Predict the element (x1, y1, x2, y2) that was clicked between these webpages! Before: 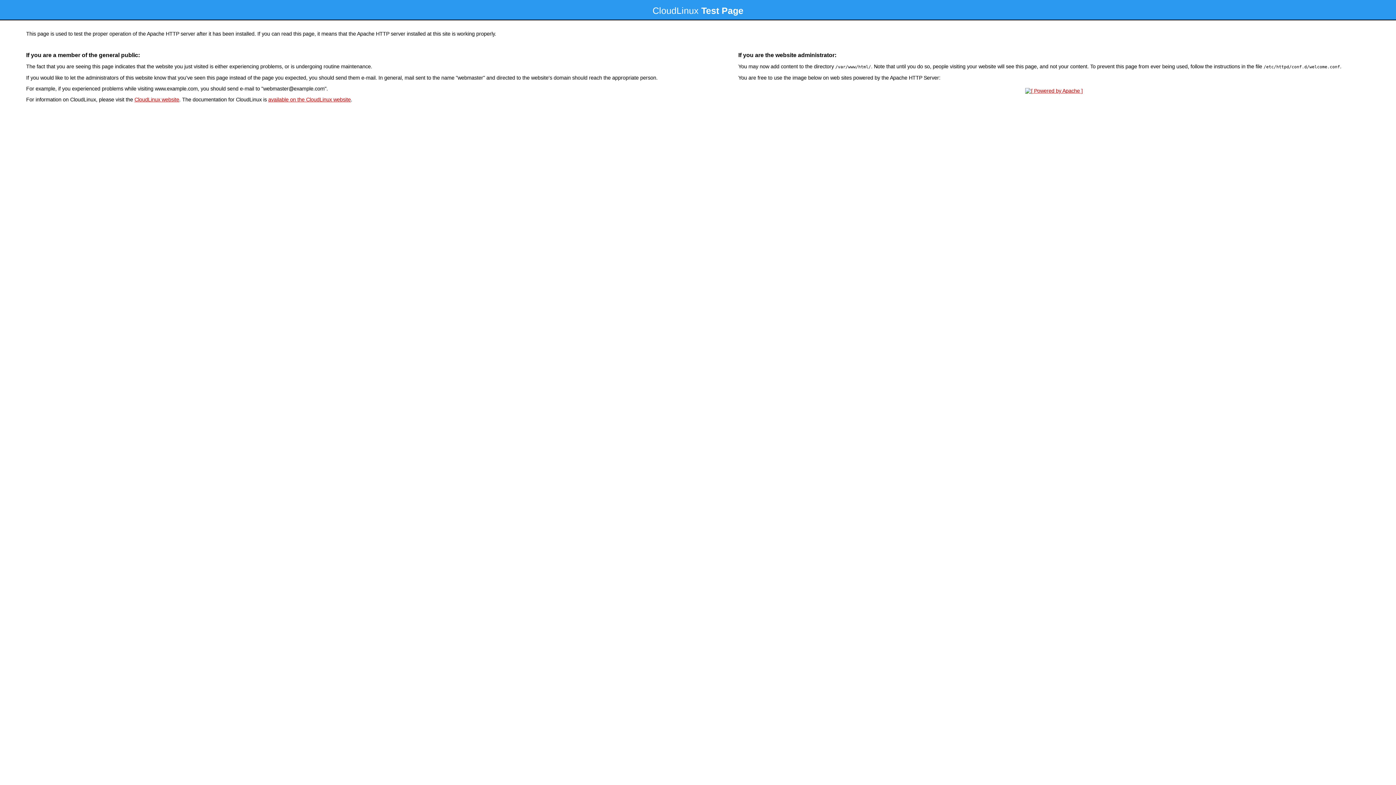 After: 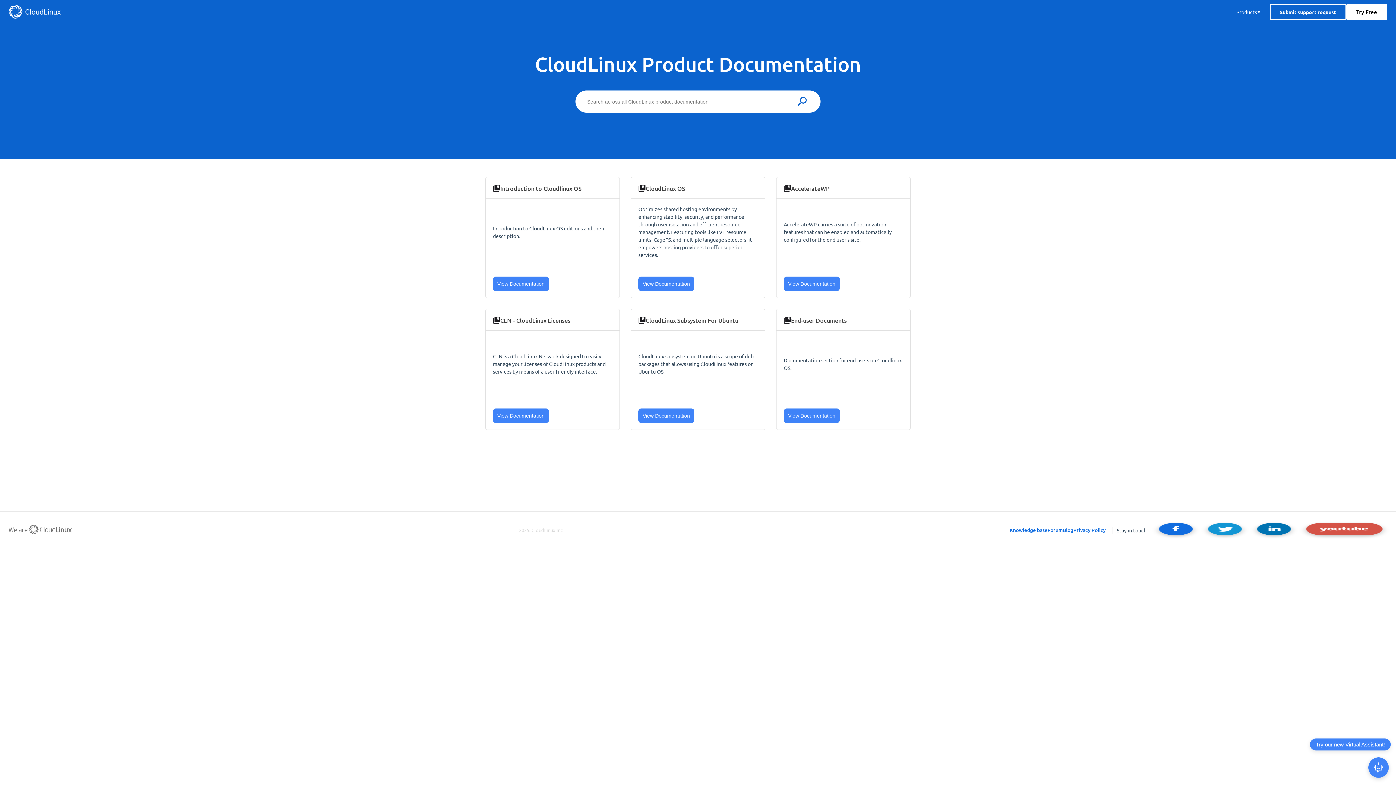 Action: bbox: (268, 96, 350, 102) label: available on the CloudLinux website